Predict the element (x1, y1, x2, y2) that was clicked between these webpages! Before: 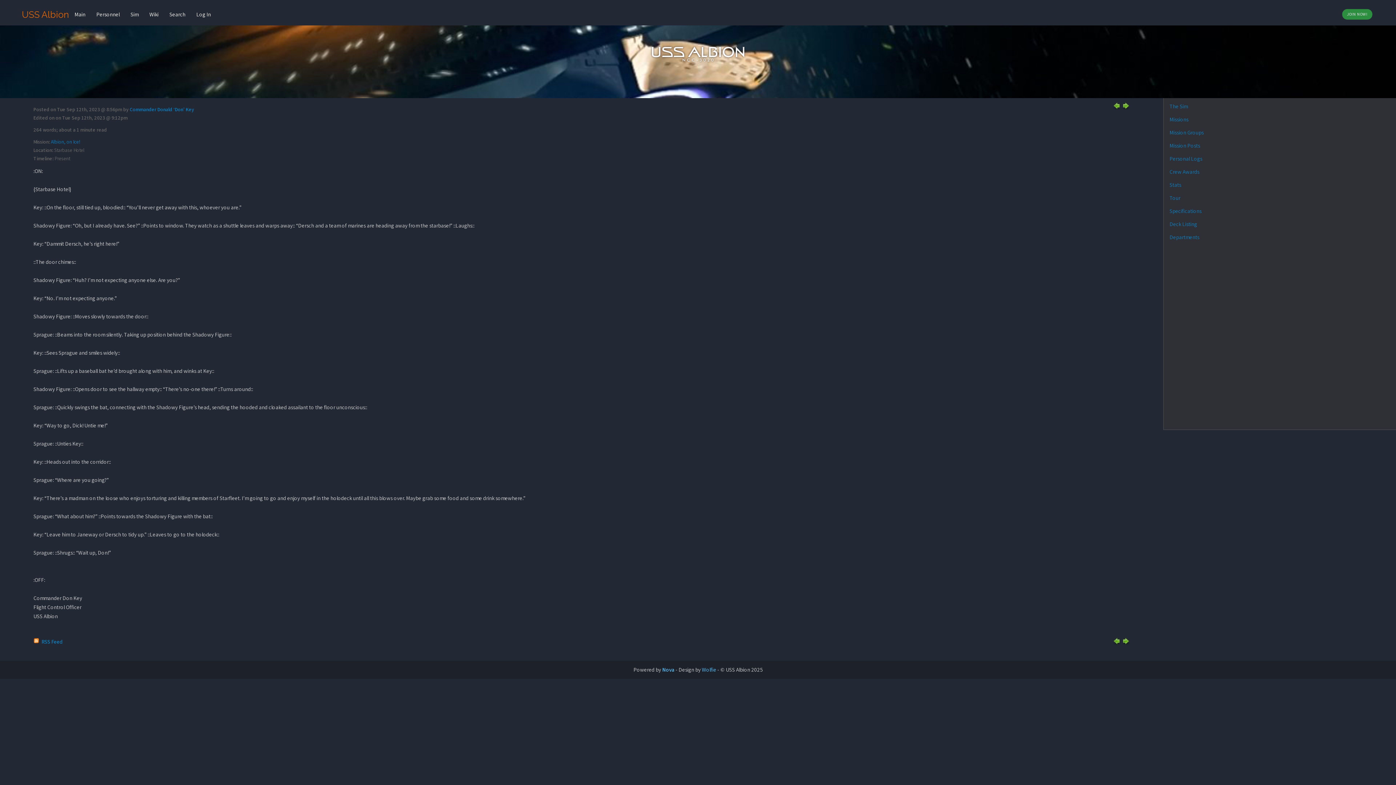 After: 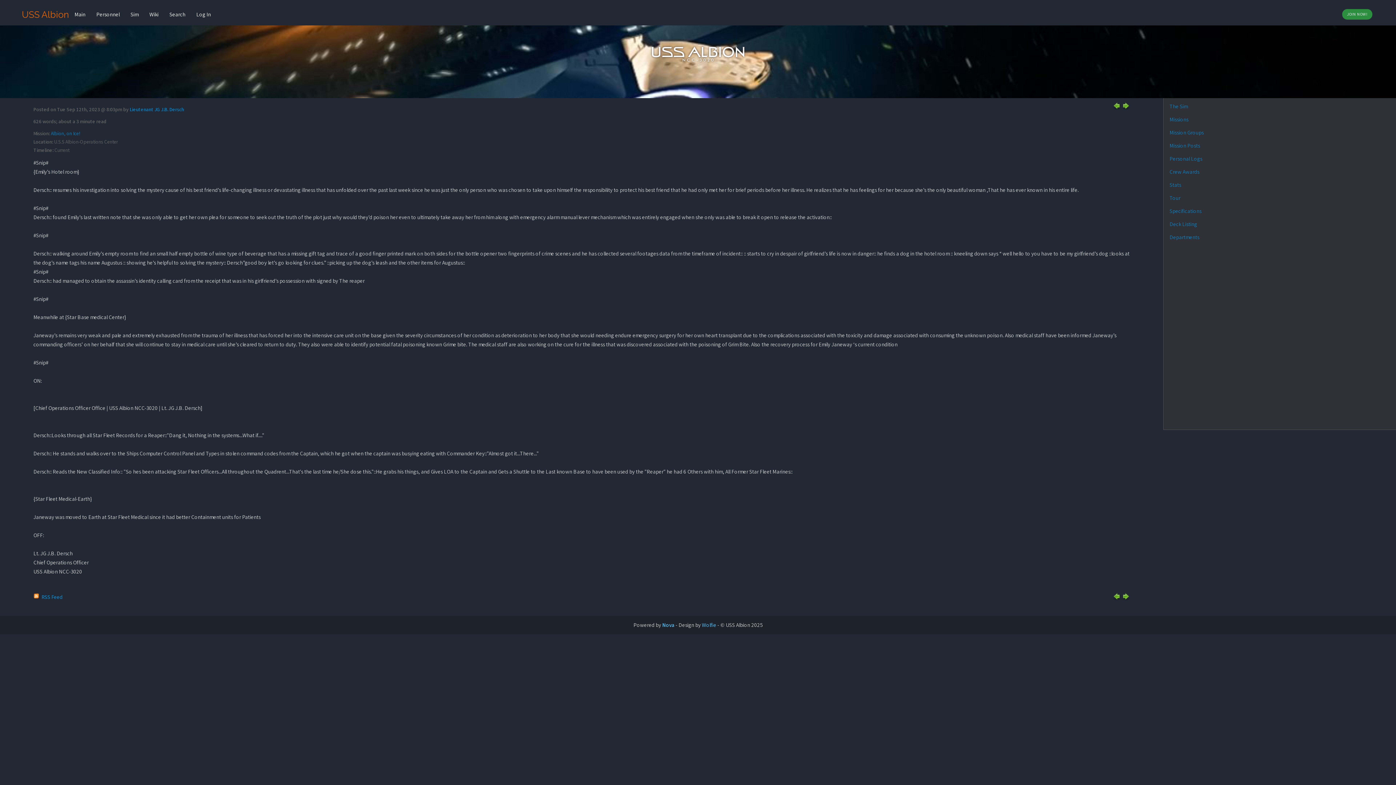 Action: bbox: (1113, 104, 1121, 111)